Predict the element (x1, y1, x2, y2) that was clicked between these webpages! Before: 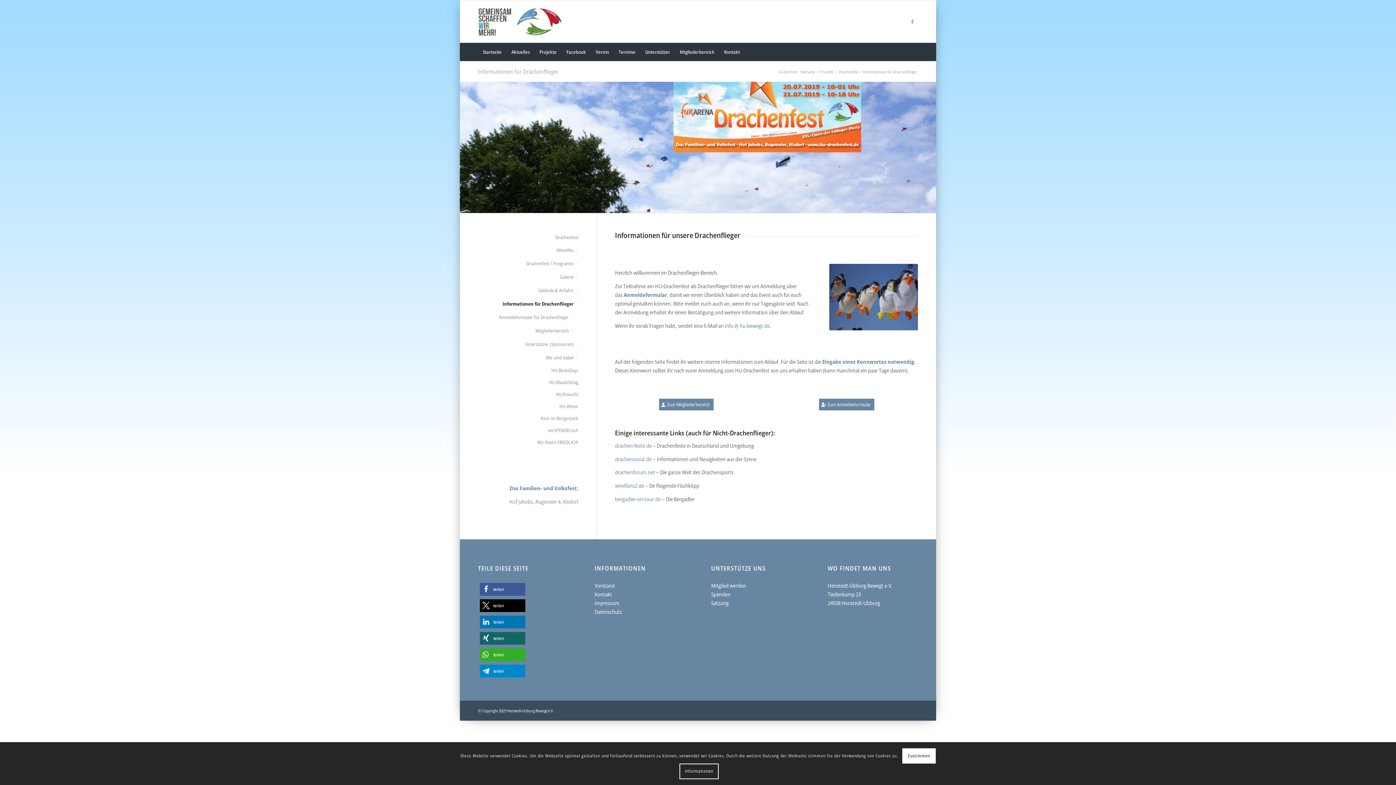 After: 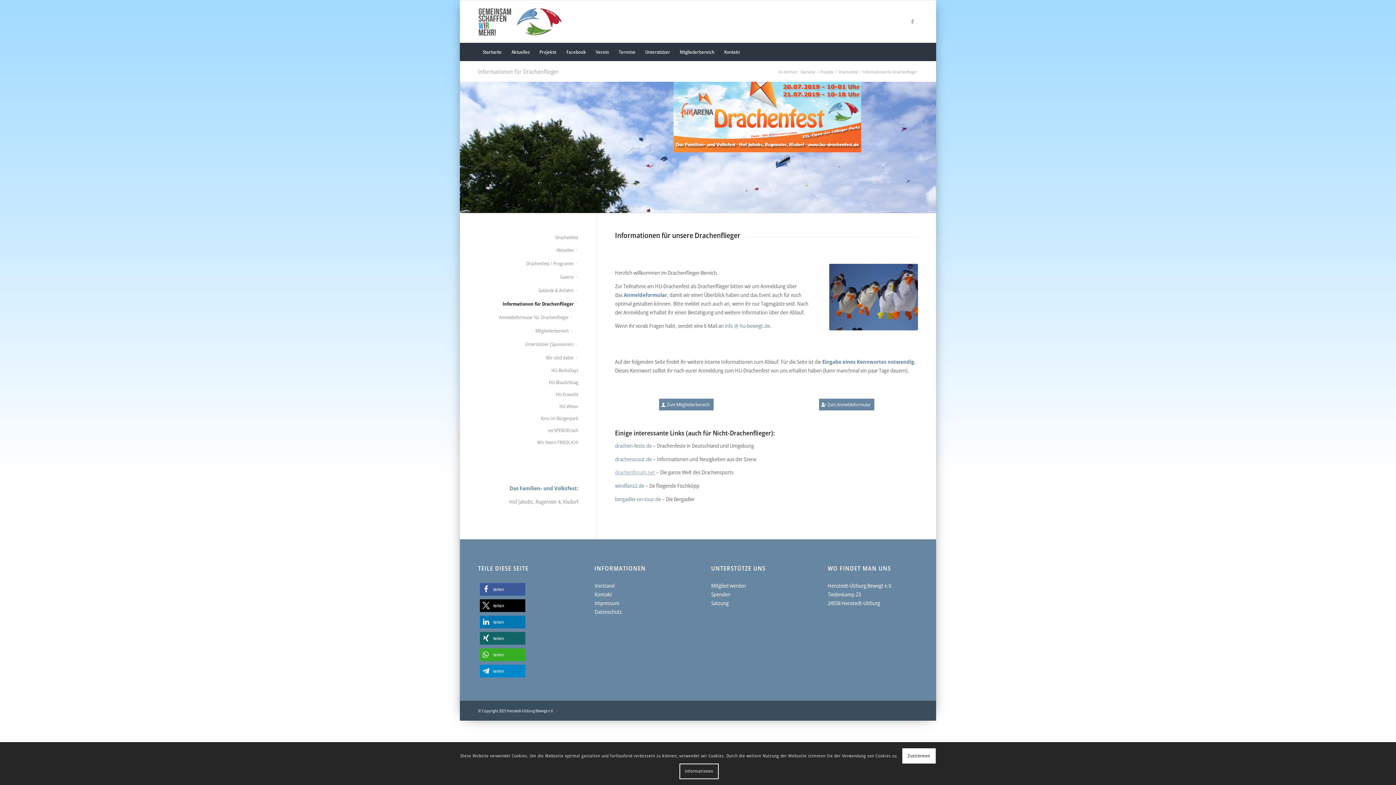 Action: label: drachenforum.net bbox: (615, 468, 655, 476)